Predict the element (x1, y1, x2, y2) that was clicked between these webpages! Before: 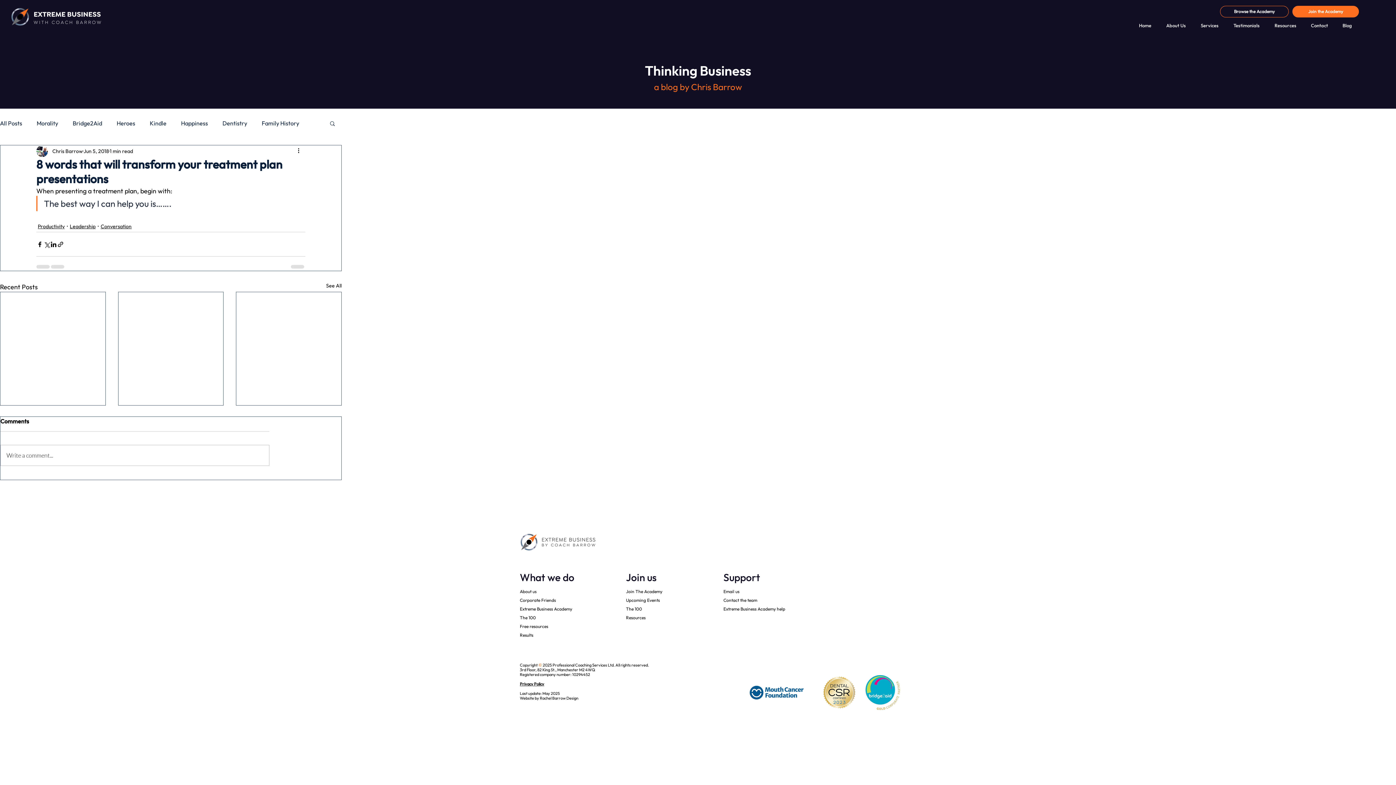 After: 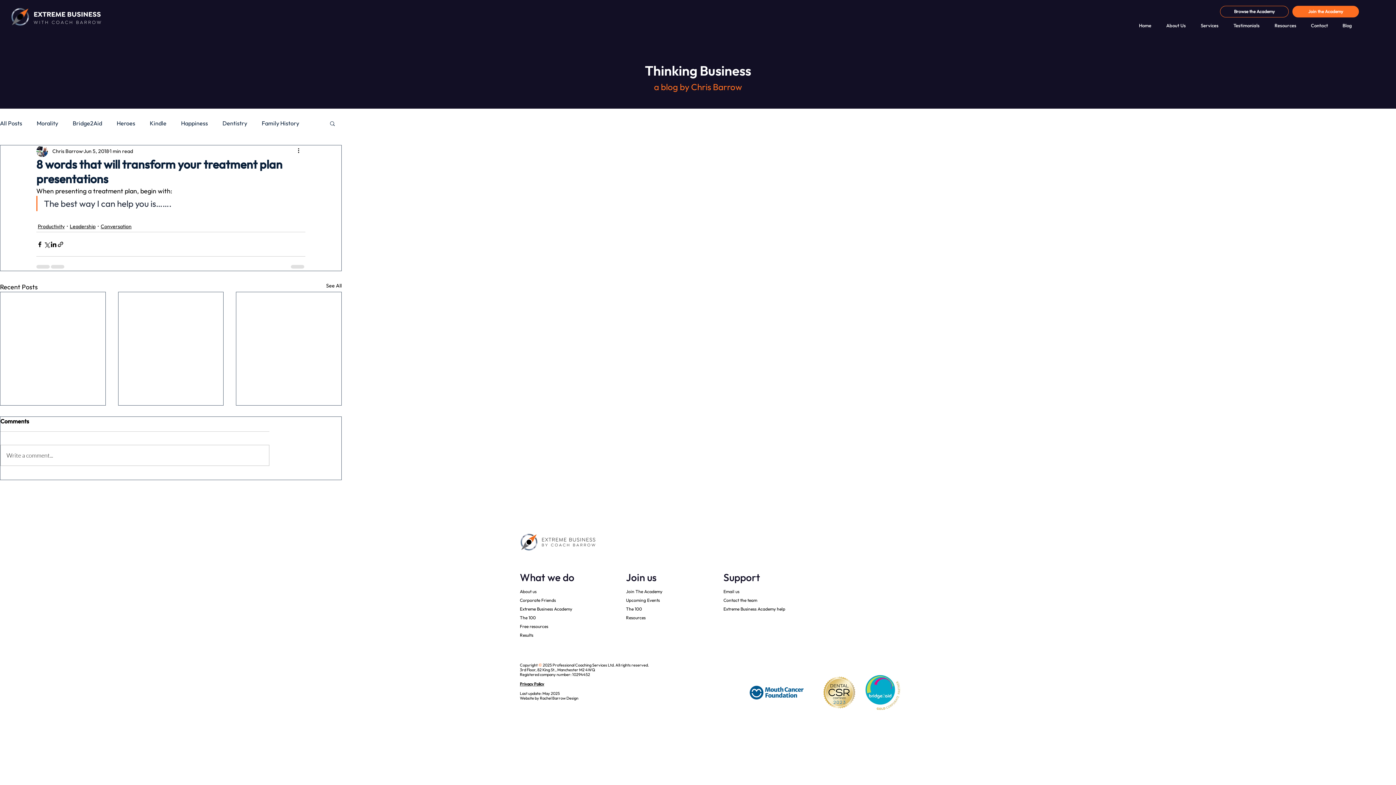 Action: bbox: (626, 589, 662, 594) label: Join The Academy